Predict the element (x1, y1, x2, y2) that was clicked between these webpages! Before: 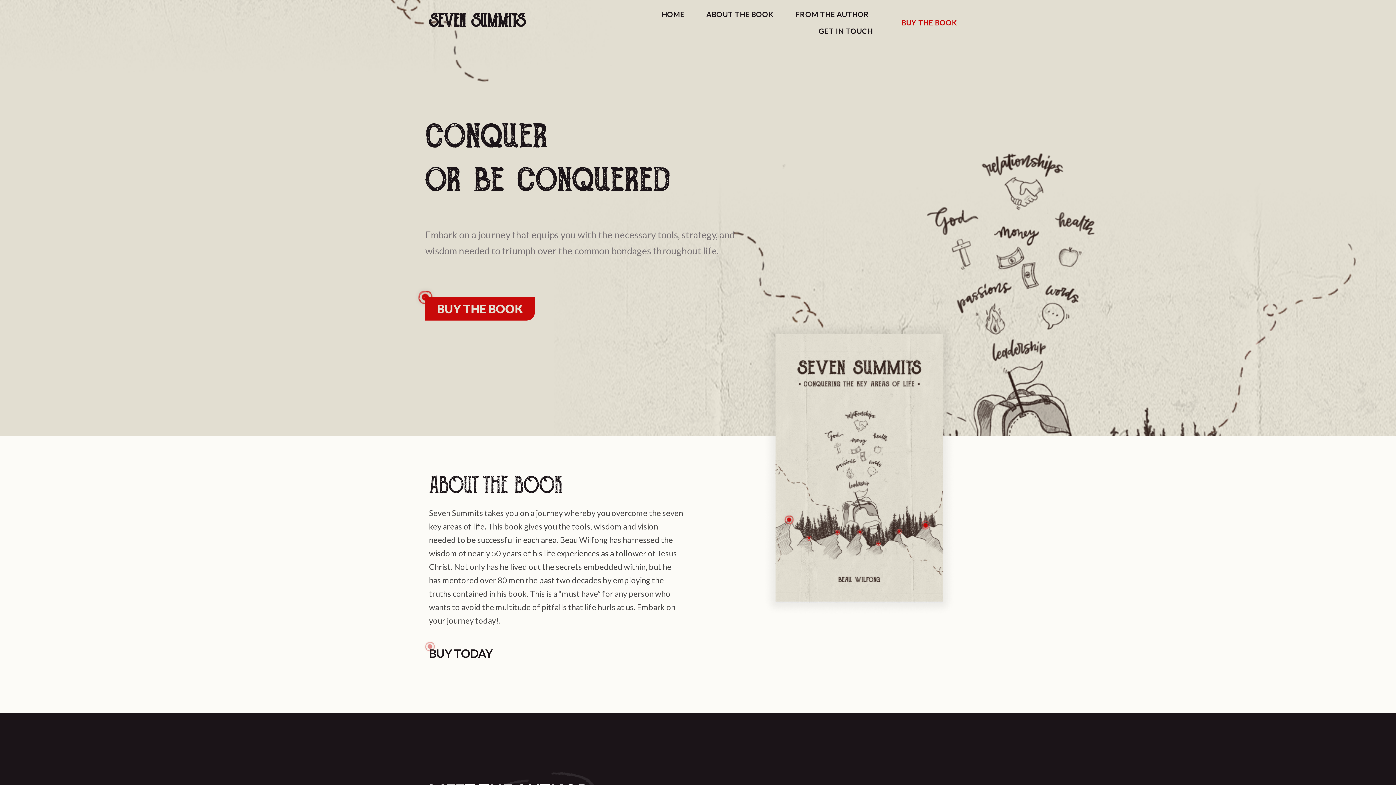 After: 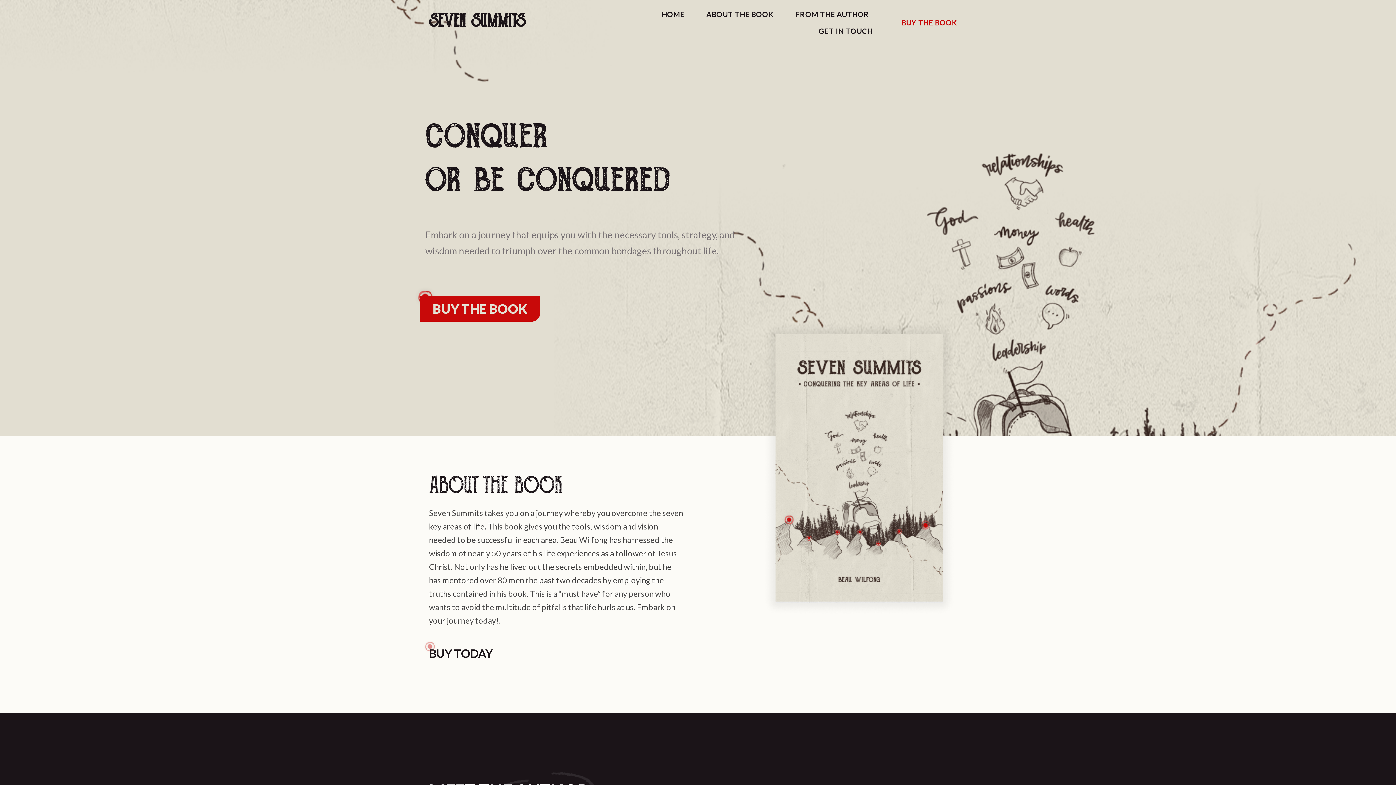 Action: bbox: (425, 297, 534, 320) label: BUY THE BOOK